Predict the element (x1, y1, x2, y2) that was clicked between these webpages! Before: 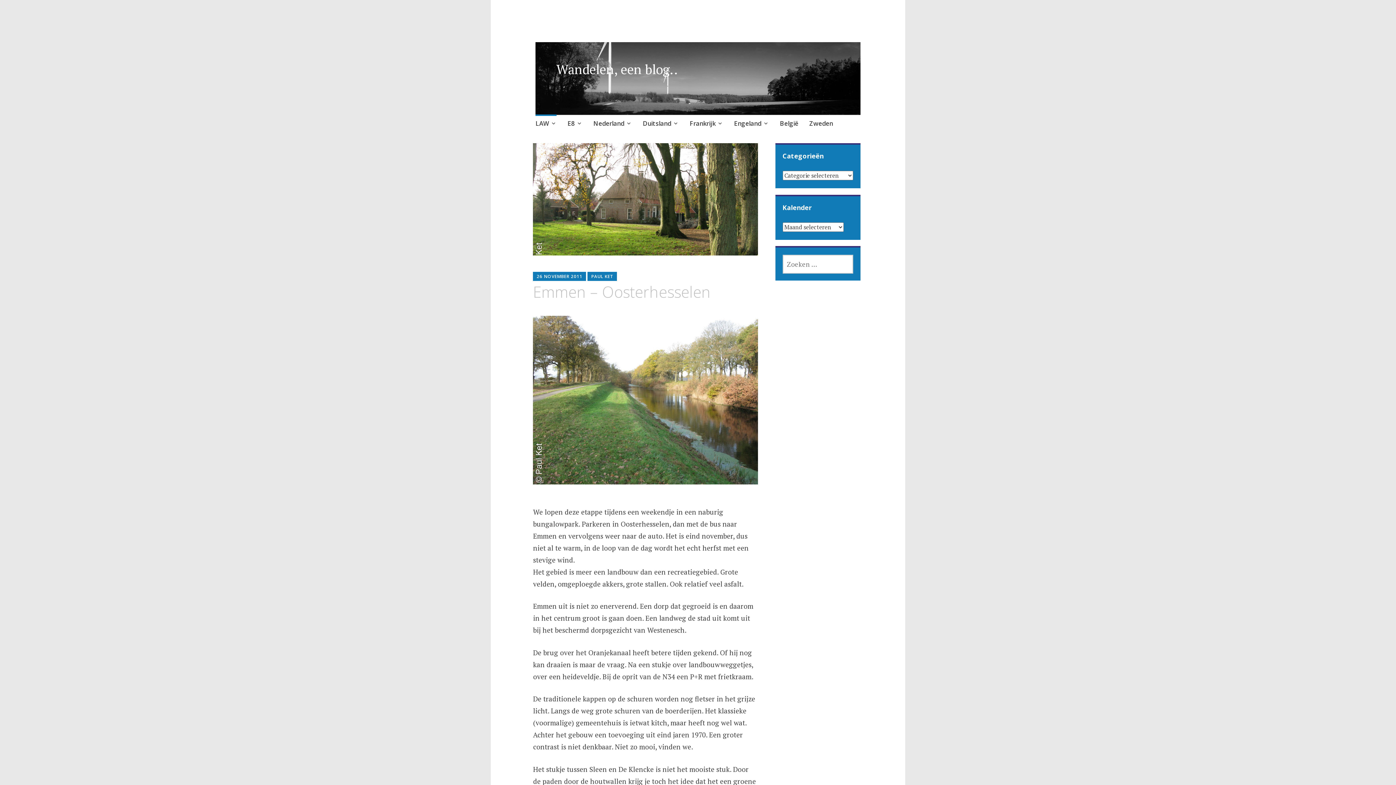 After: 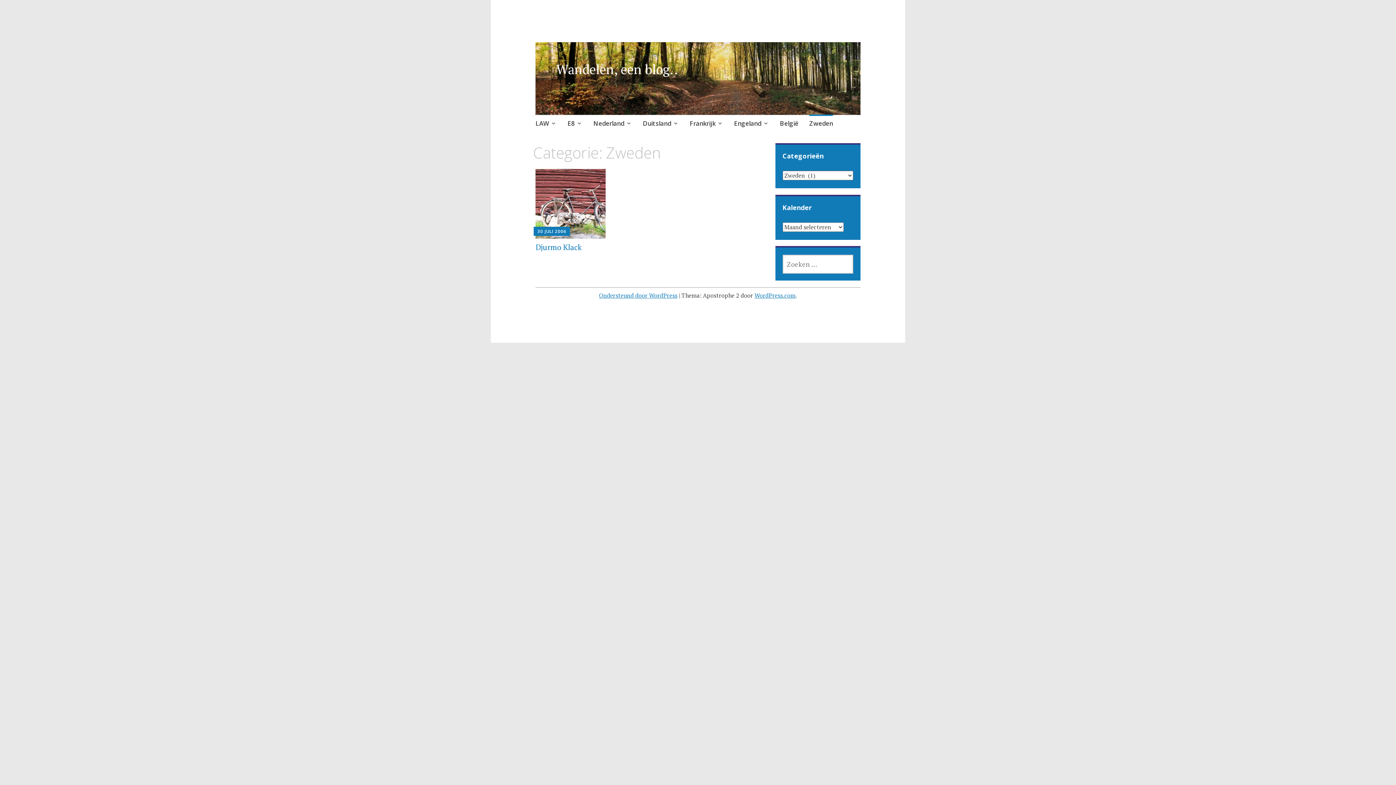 Action: bbox: (809, 114, 833, 133) label: Zweden